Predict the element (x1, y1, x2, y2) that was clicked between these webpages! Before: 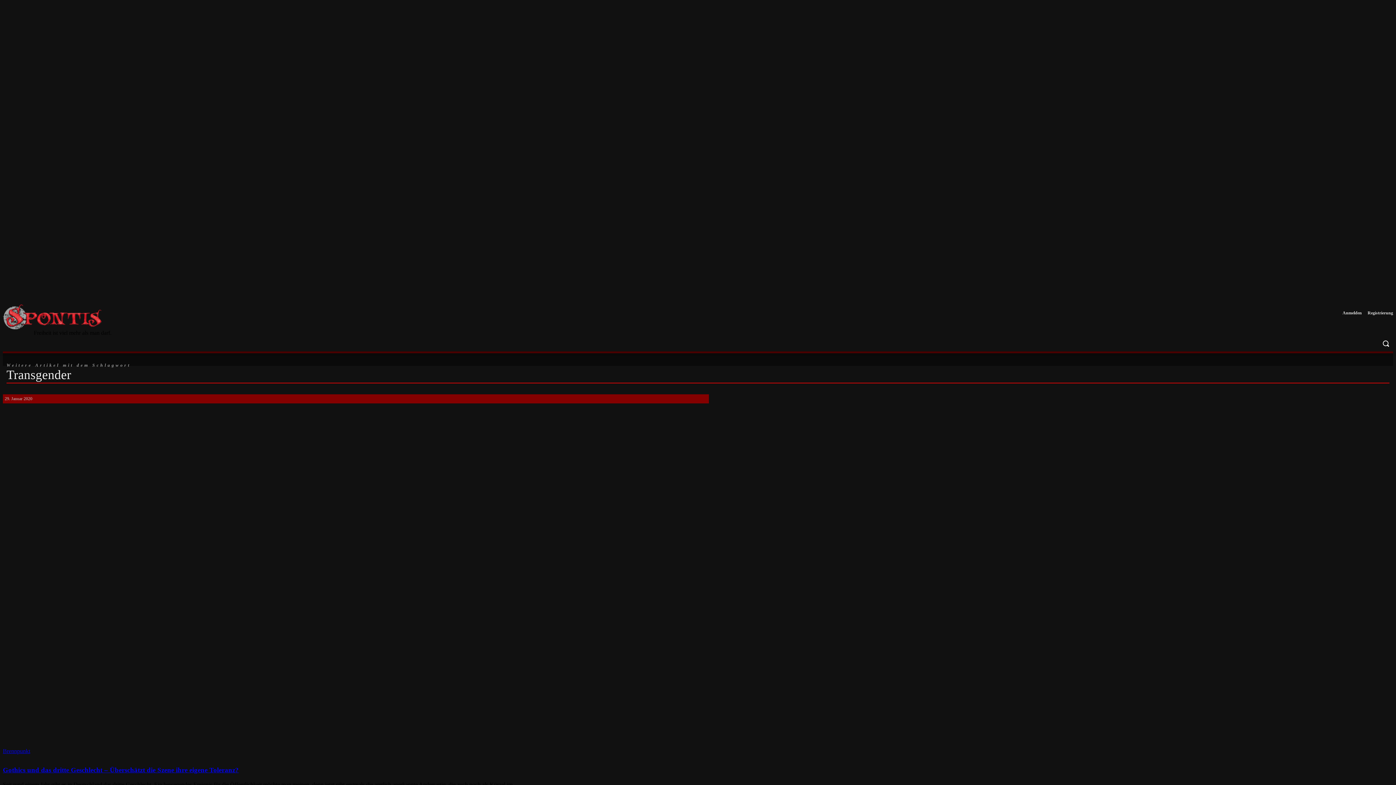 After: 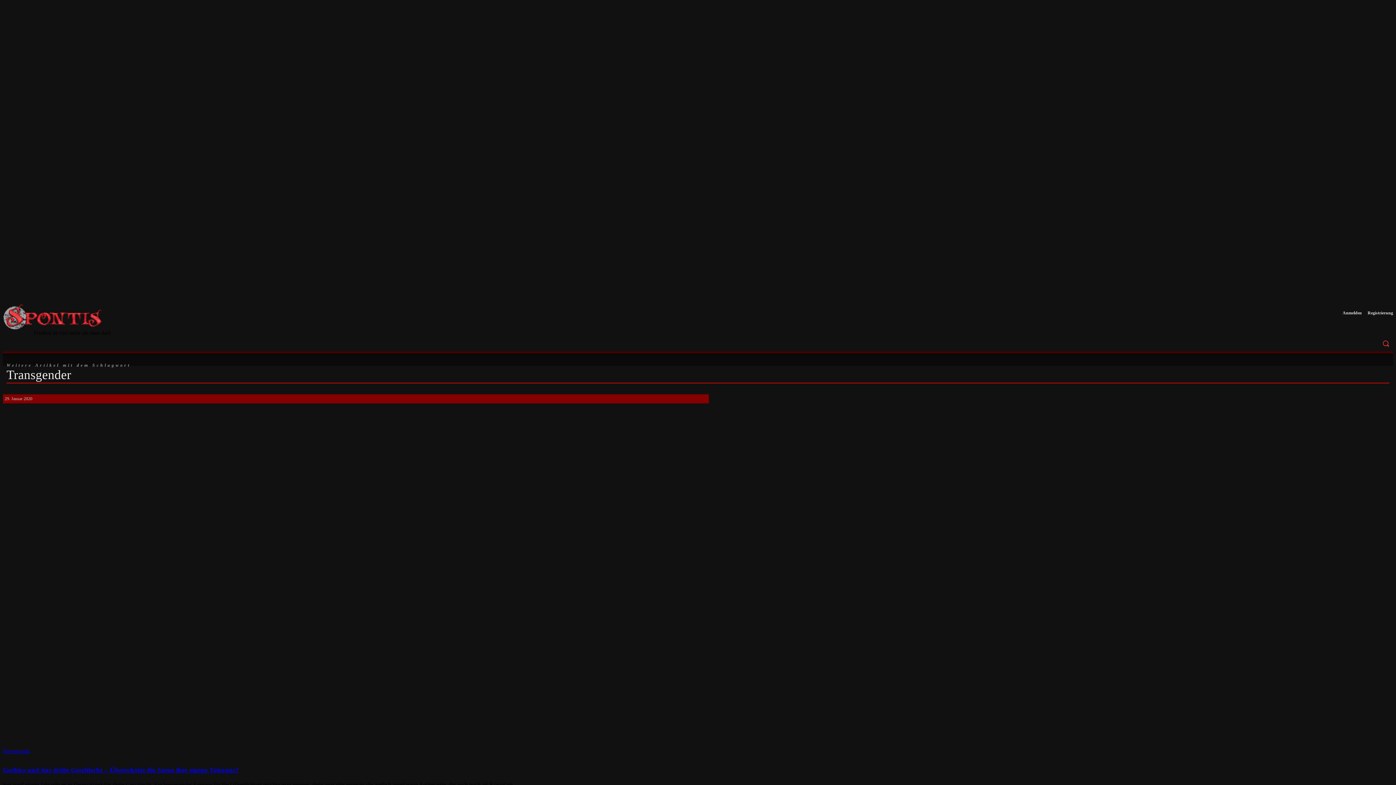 Action: bbox: (1378, 336, 1393, 350) label: Search